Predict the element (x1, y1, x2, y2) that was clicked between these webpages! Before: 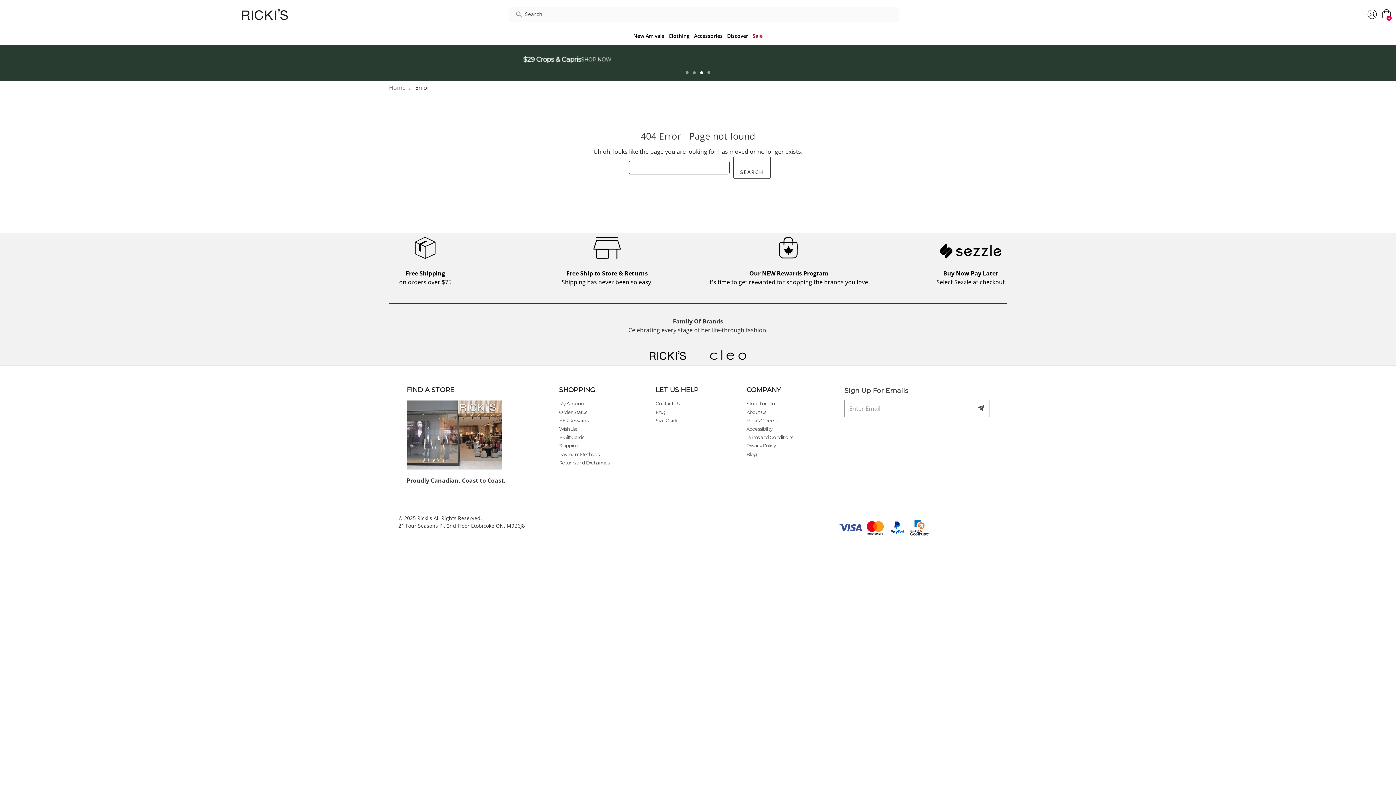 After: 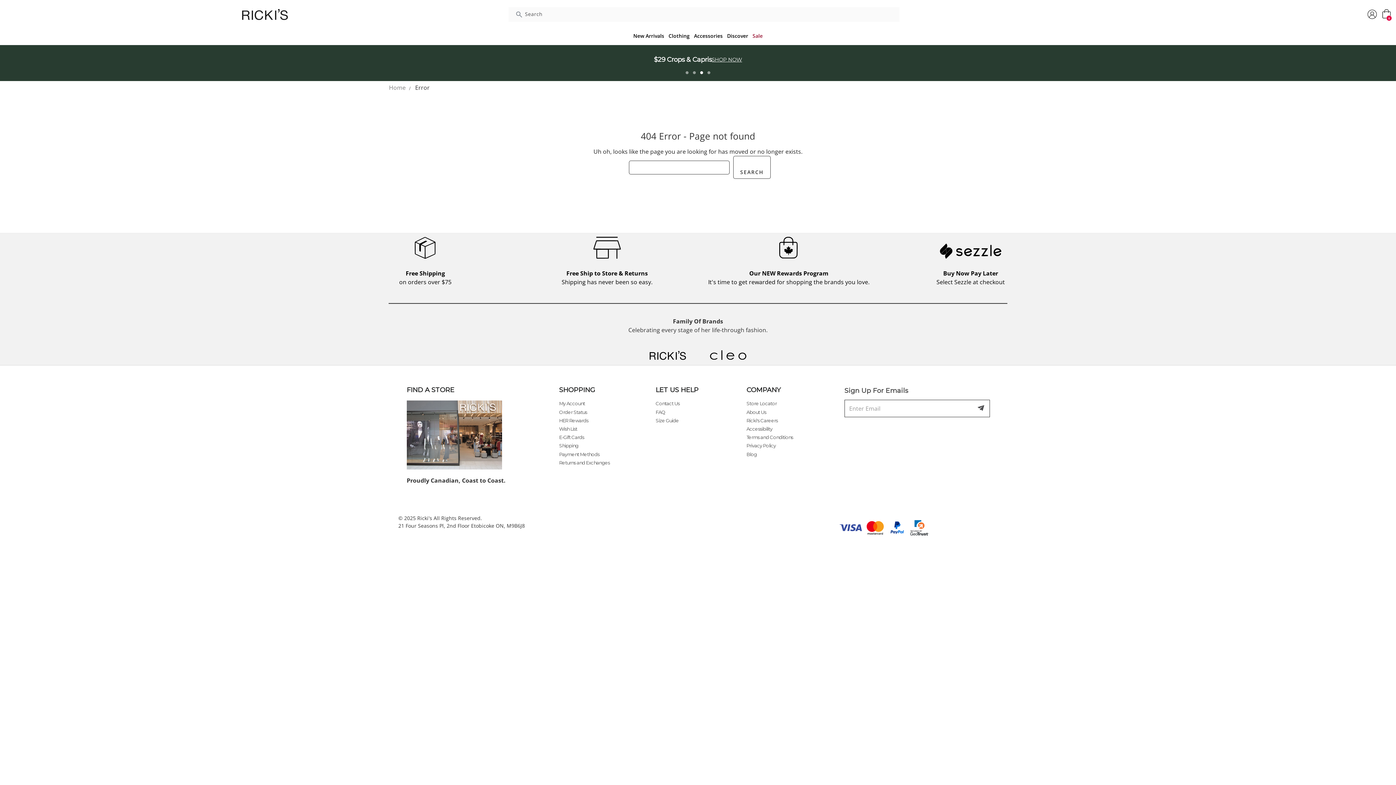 Action: bbox: (700, 71, 703, 74) label: 3 of 4